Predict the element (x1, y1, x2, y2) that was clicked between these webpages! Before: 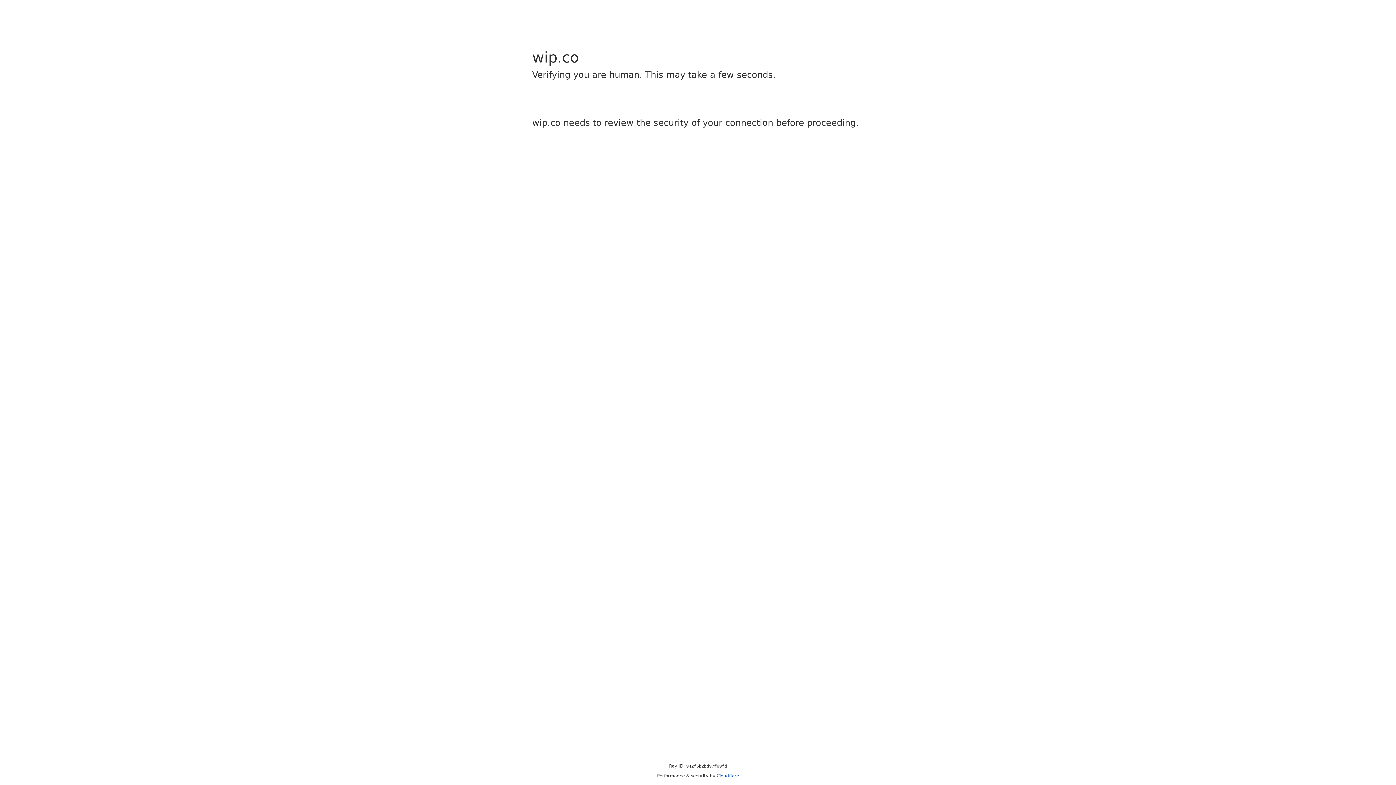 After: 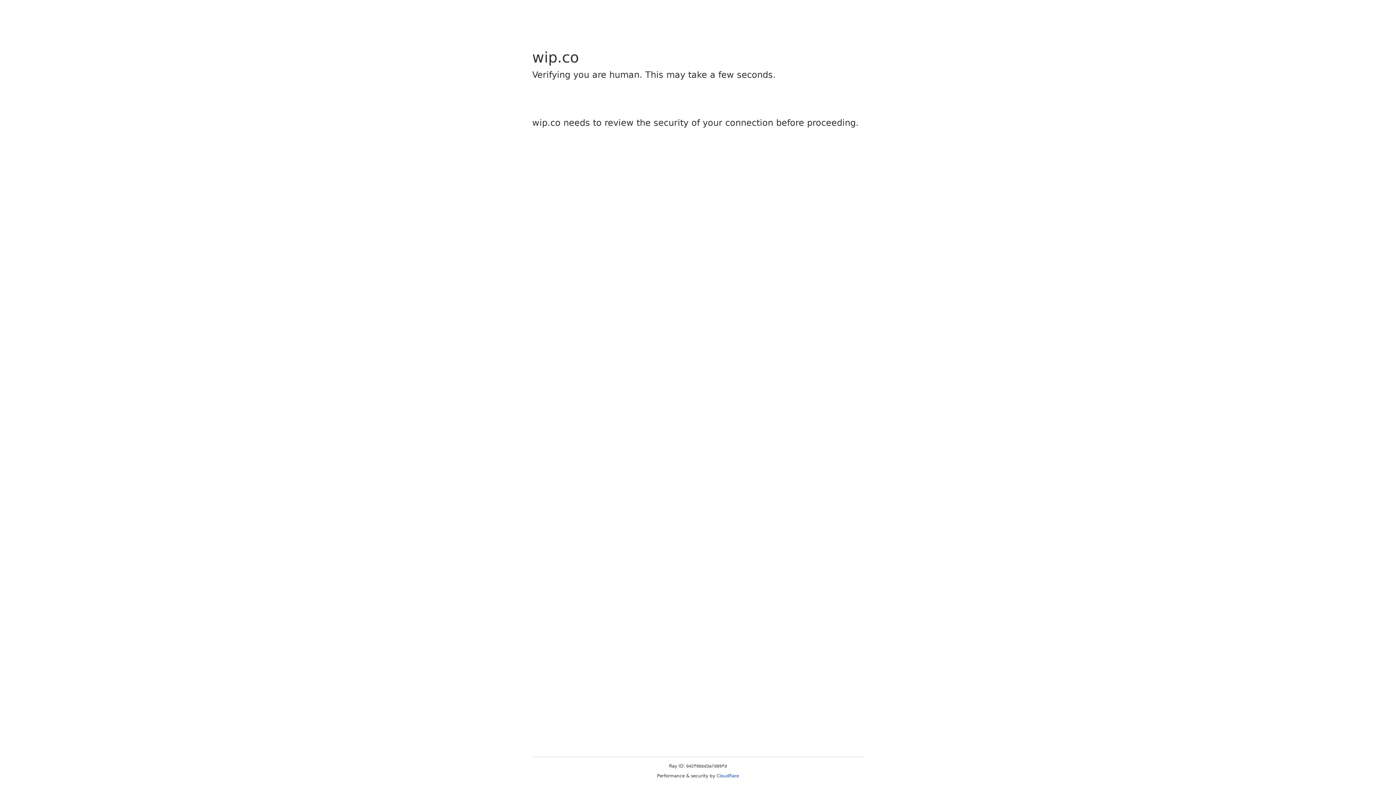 Action: bbox: (716, 773, 739, 778) label: Cloudflare